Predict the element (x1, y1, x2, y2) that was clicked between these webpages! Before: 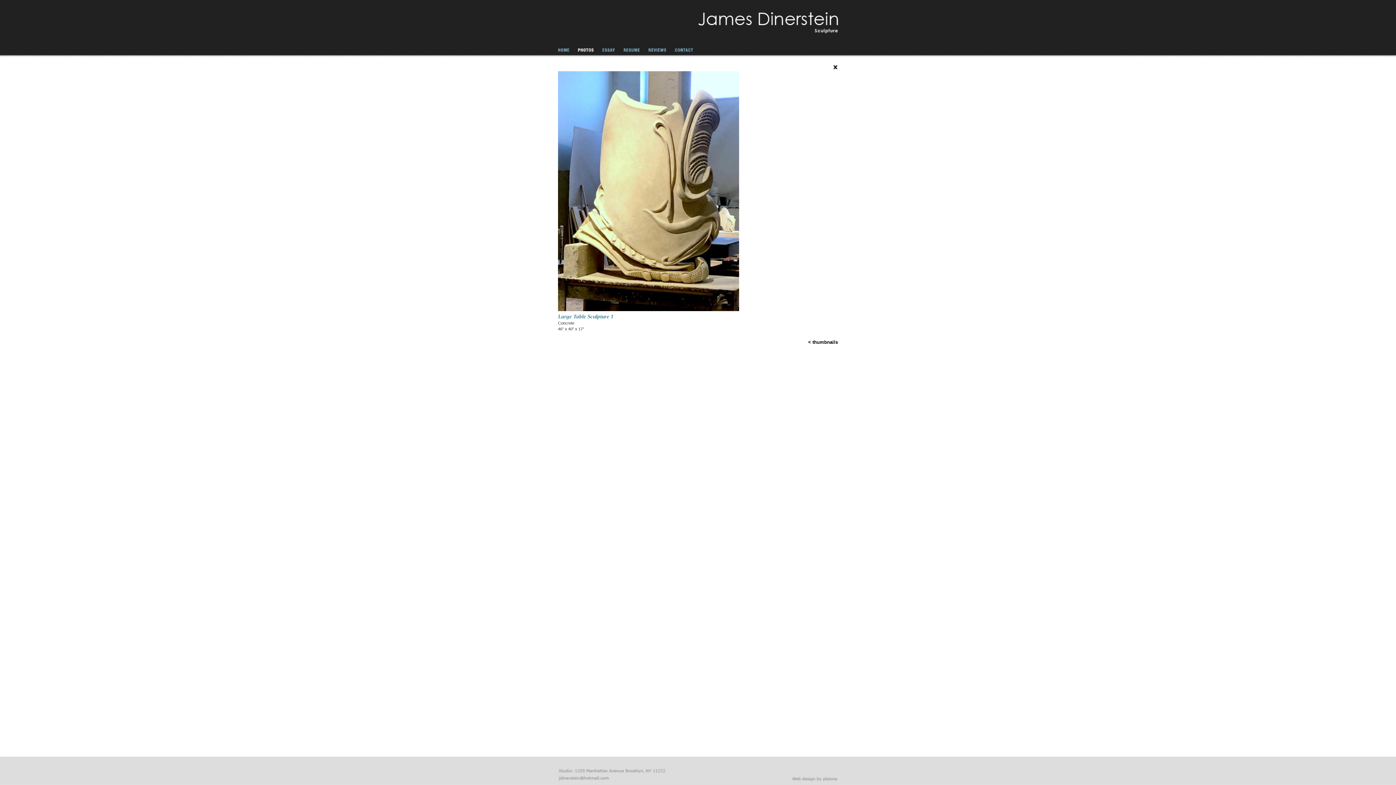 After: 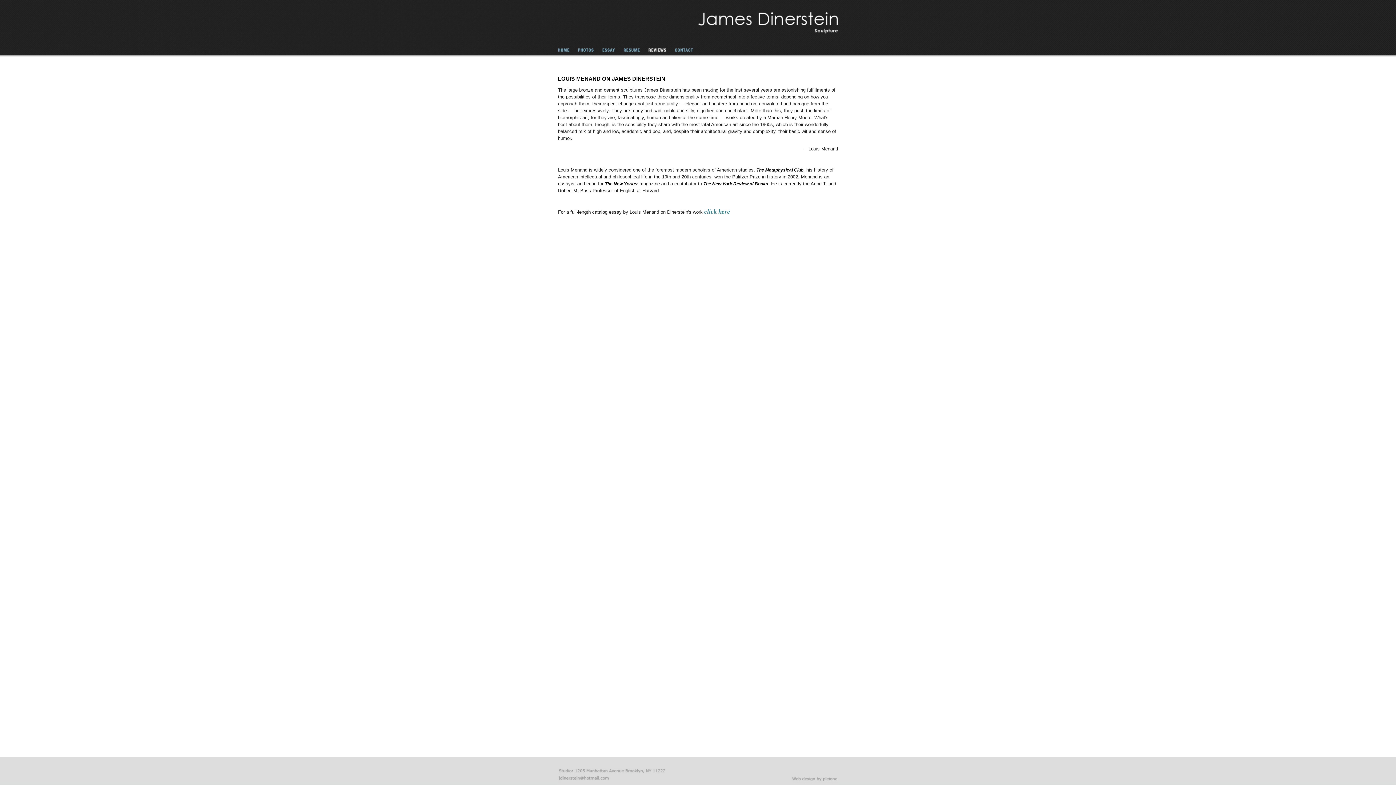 Action: bbox: (644, 54, 670, 60)